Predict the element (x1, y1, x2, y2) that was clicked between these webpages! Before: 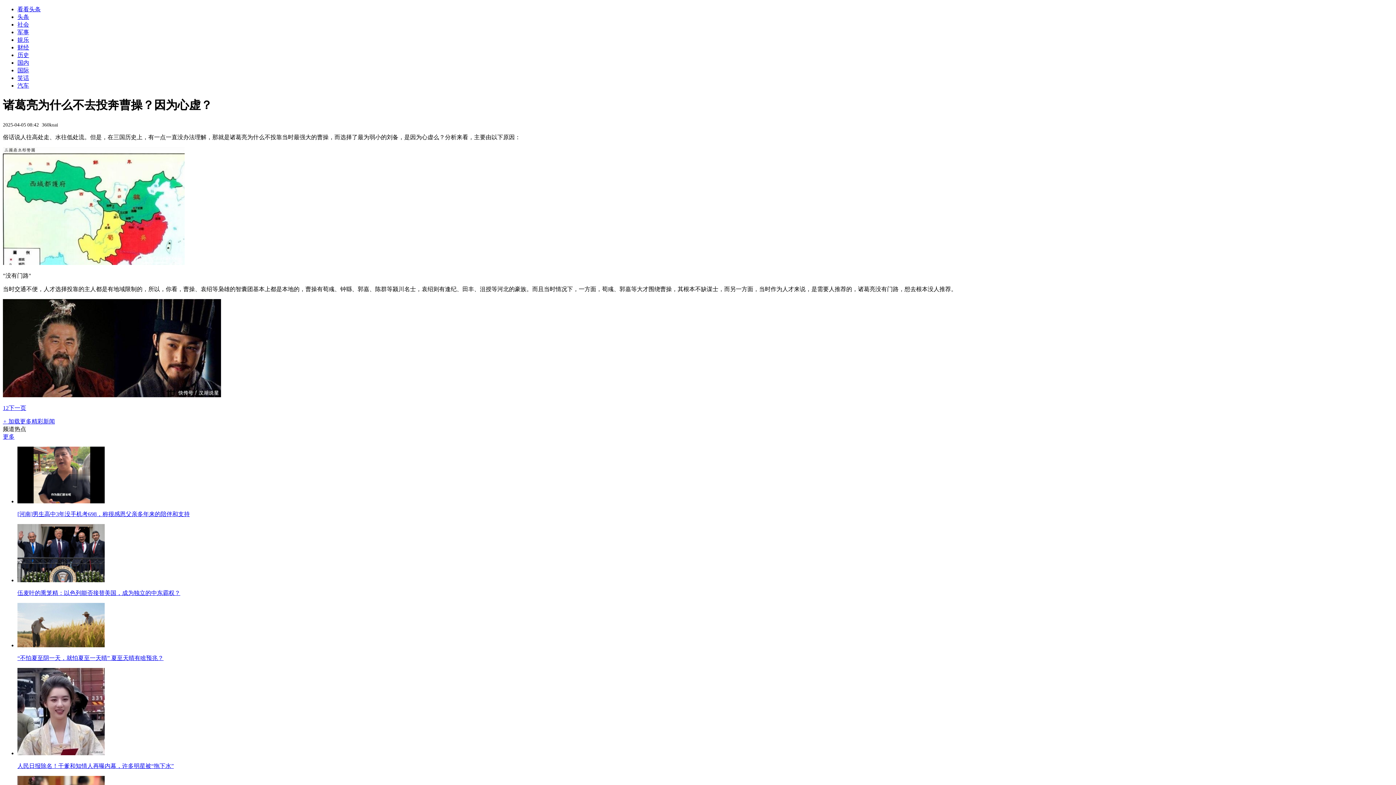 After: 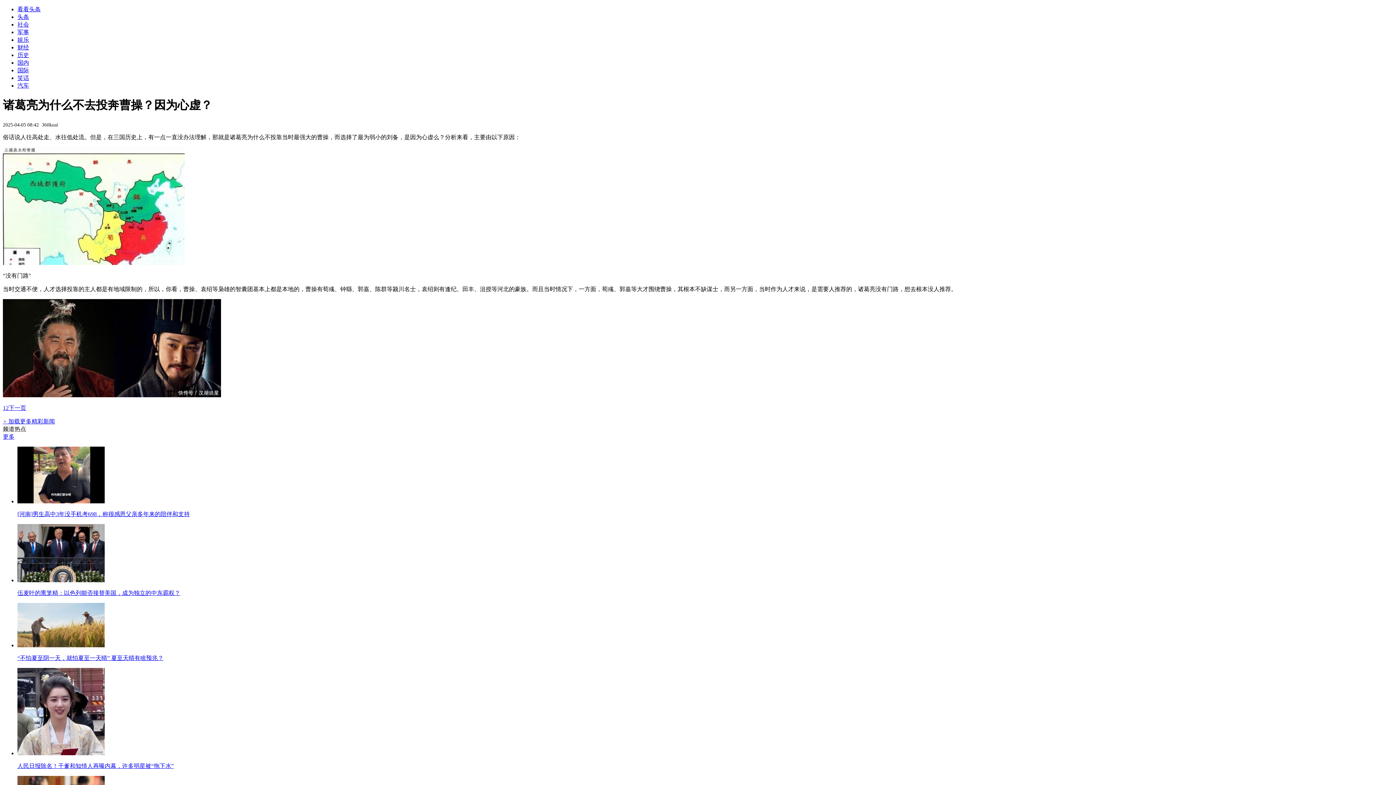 Action: bbox: (17, 642, 104, 648)